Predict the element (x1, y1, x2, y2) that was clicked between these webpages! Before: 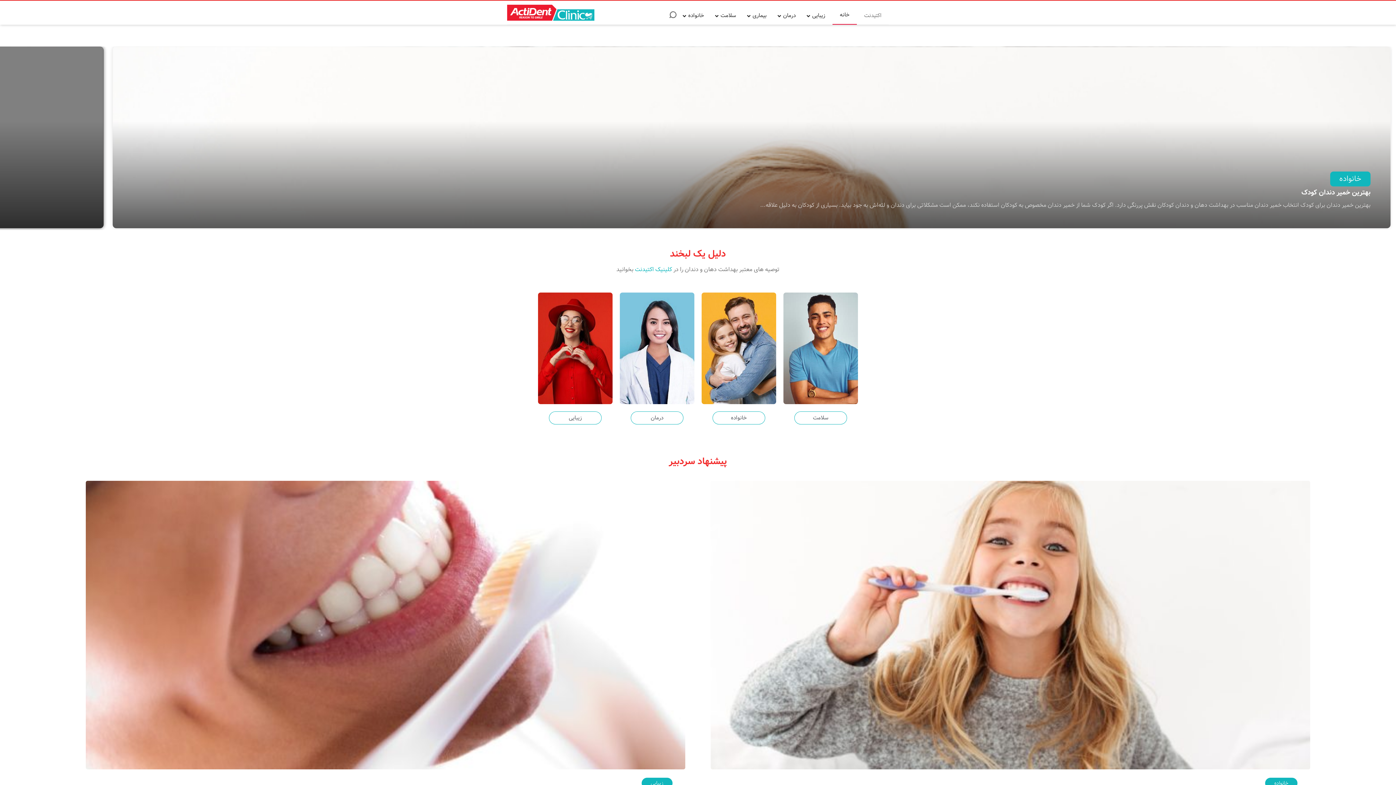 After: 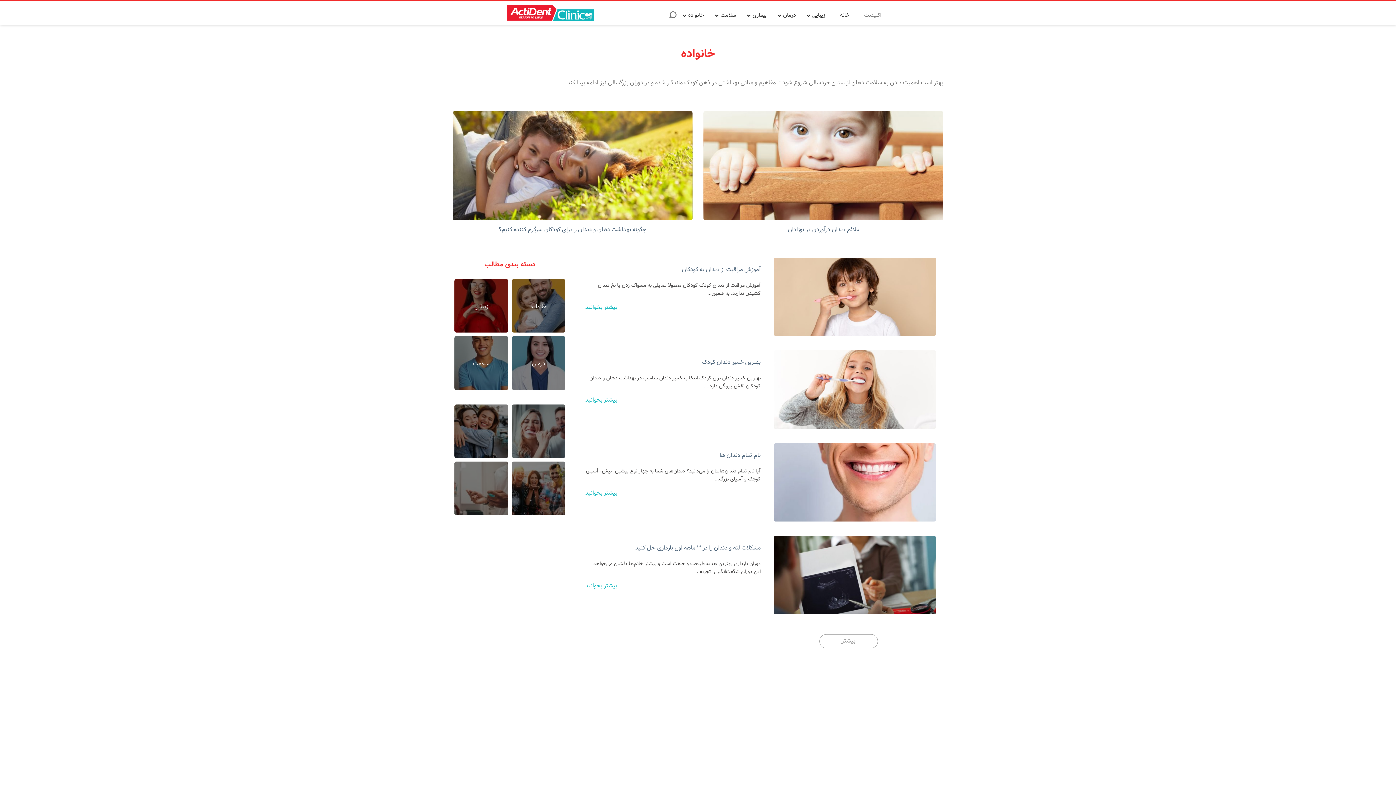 Action: bbox: (679, 6, 711, 24) label: خانواده